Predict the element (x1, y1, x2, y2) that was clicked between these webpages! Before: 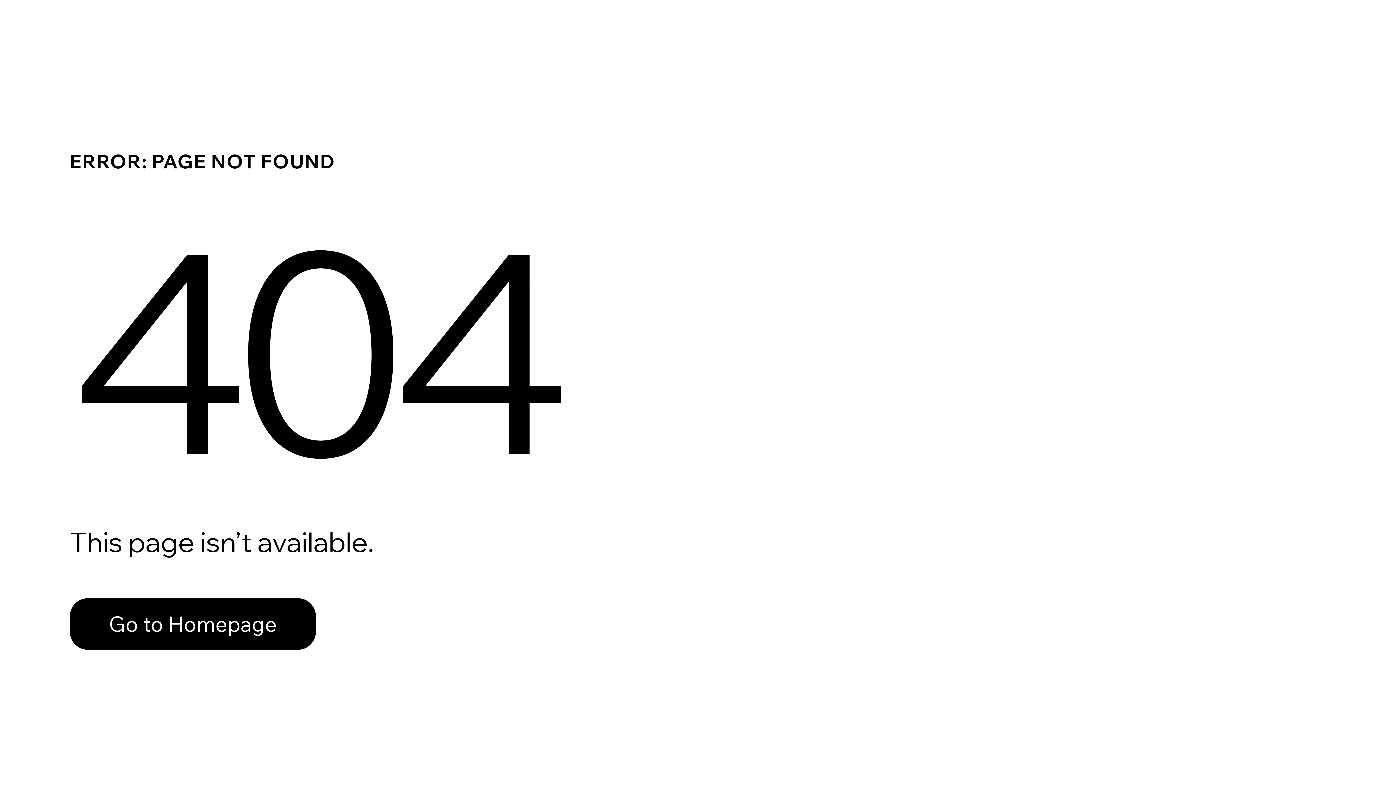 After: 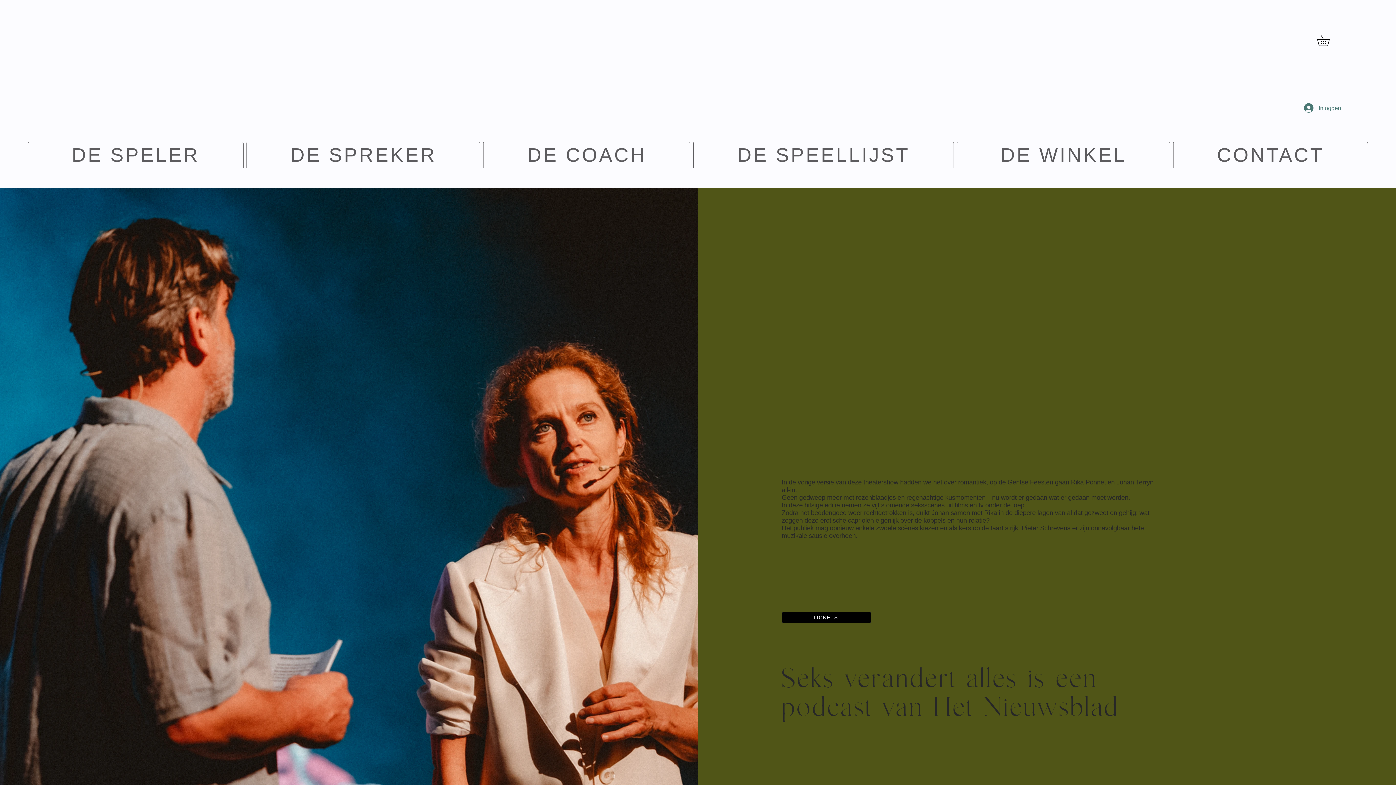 Action: label: Go to Homepage bbox: (69, 582, 768, 659)